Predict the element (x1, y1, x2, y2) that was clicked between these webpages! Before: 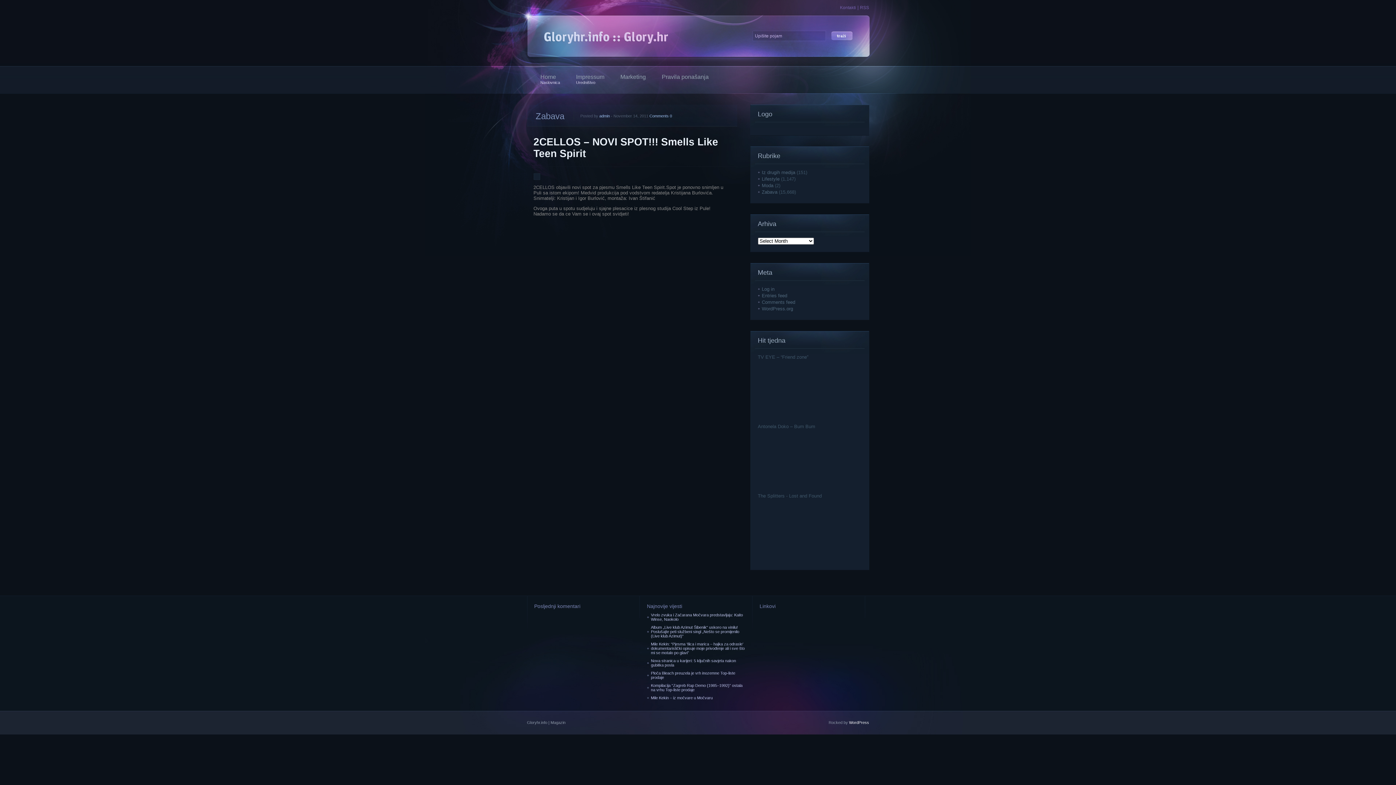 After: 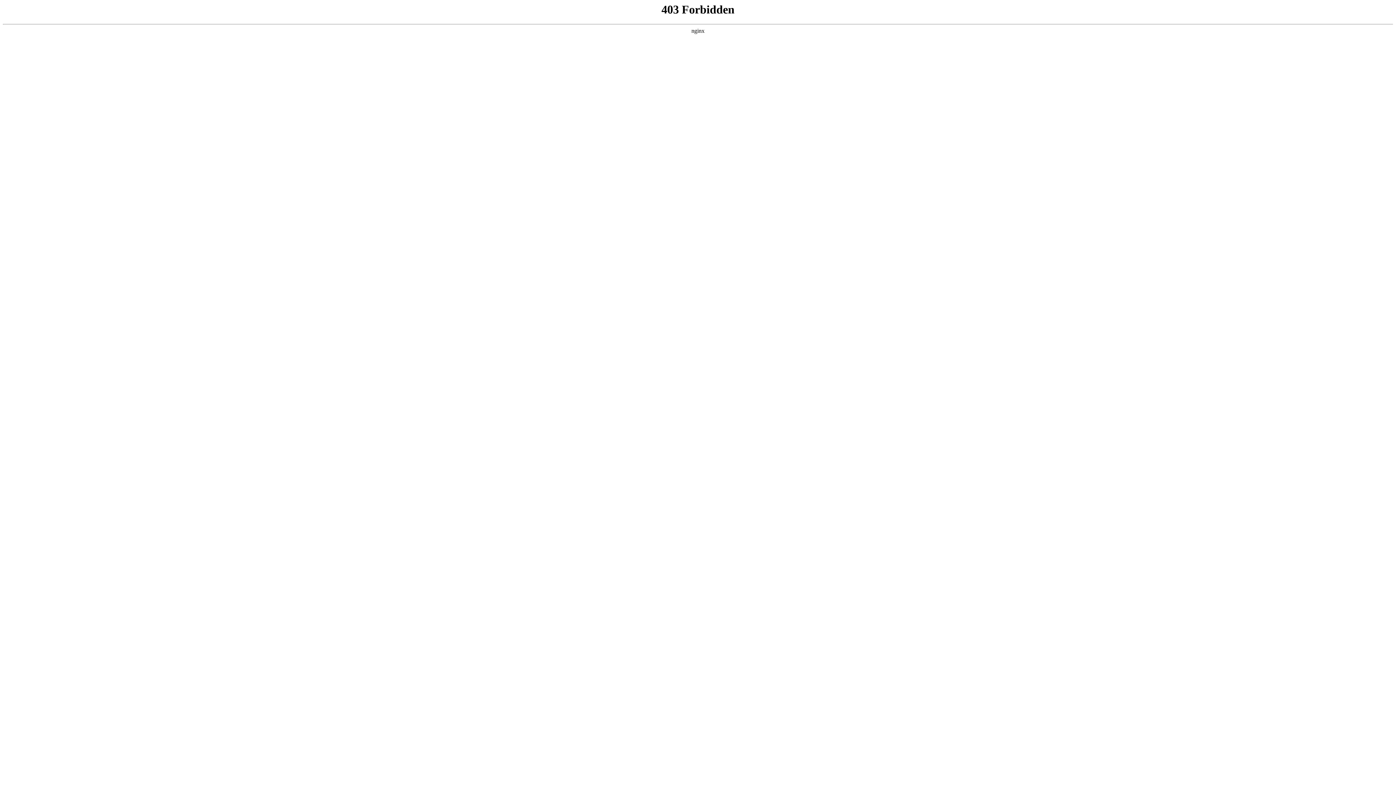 Action: bbox: (849, 720, 869, 724) label: WordPress